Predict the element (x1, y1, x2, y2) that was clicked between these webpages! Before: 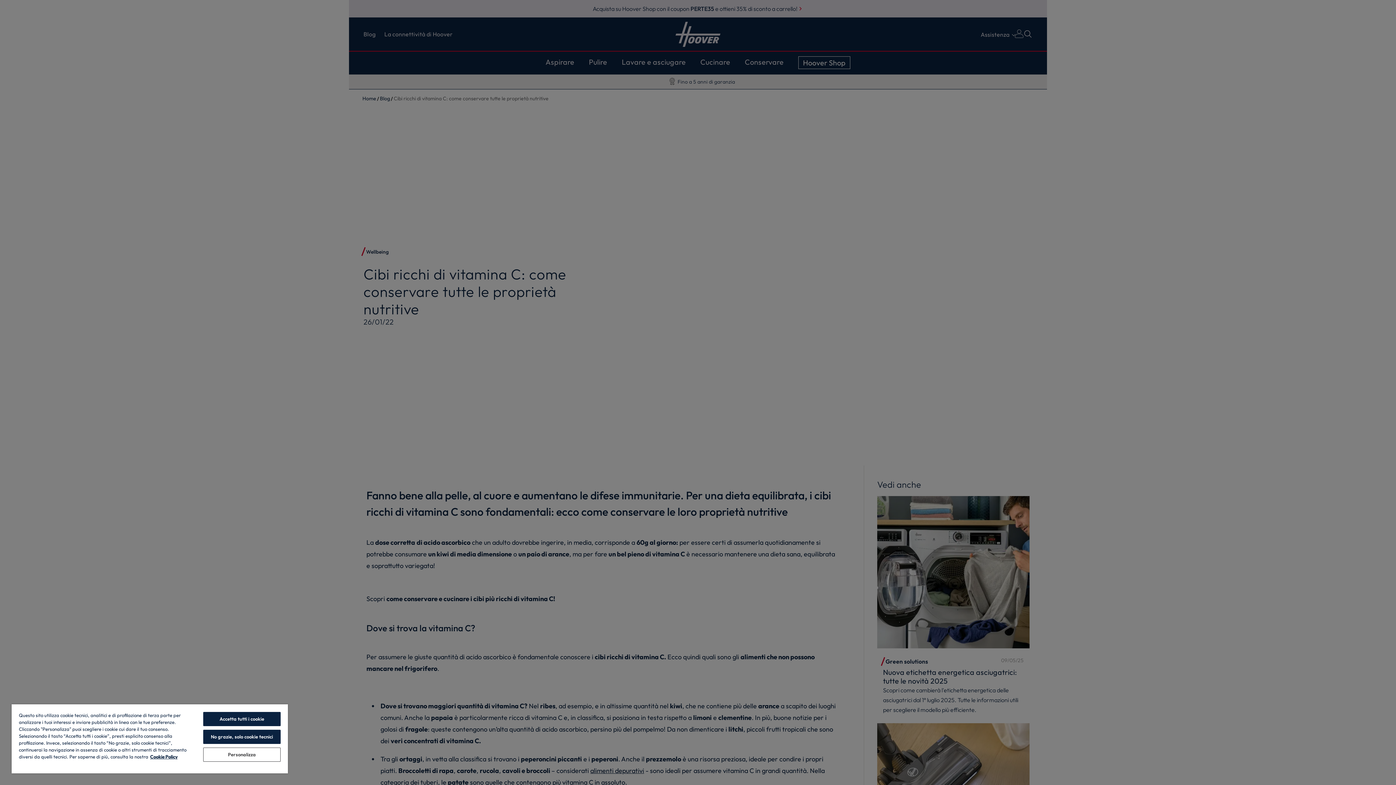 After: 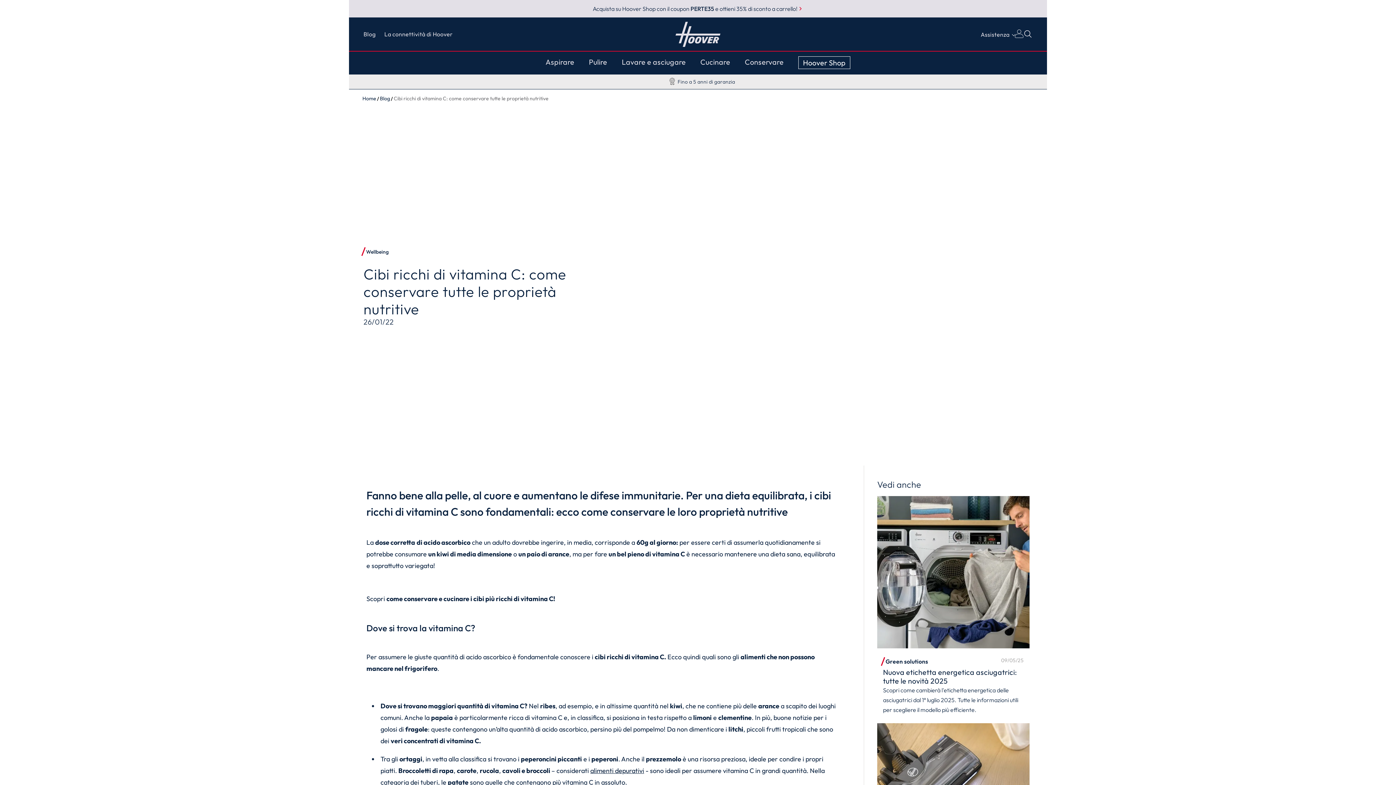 Action: label: No grazie, solo cookie tecnici bbox: (203, 730, 280, 744)